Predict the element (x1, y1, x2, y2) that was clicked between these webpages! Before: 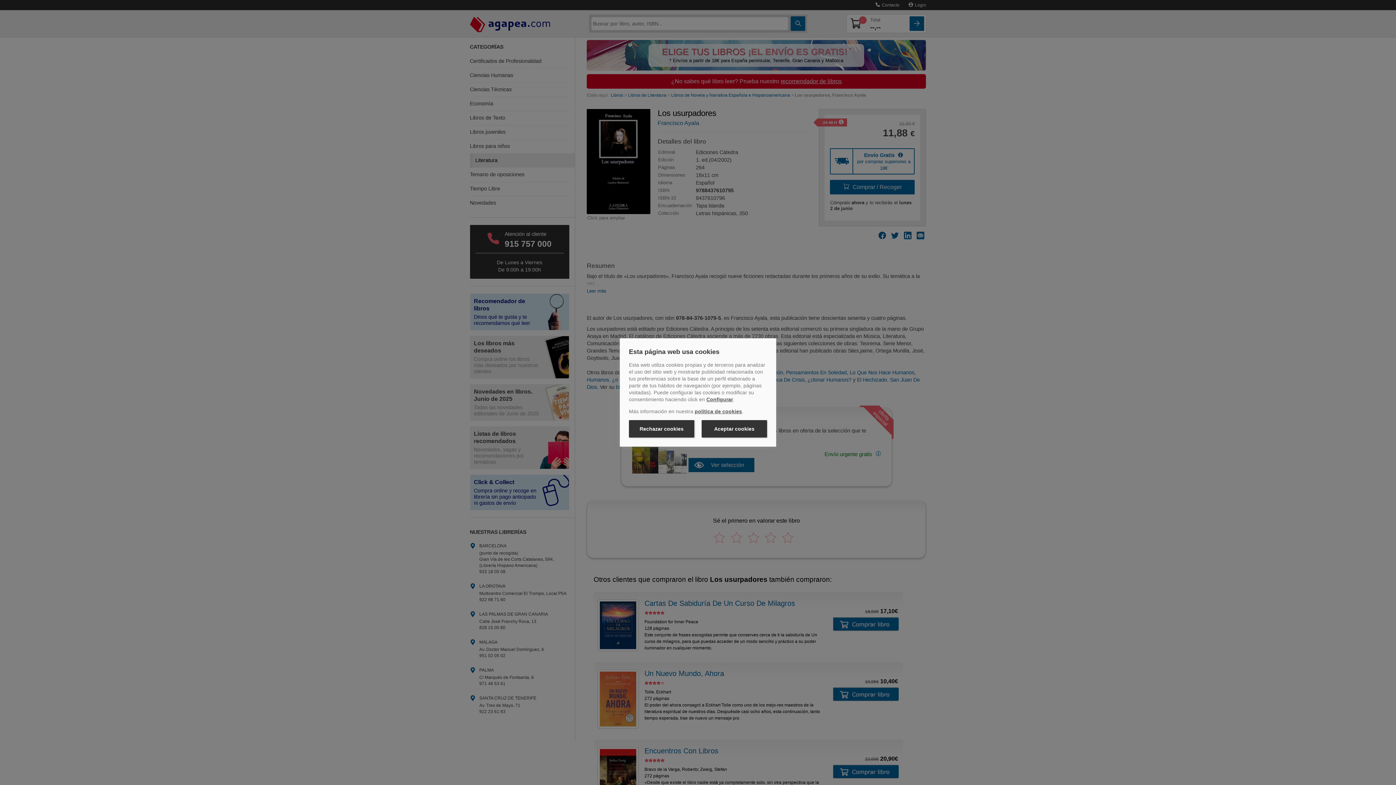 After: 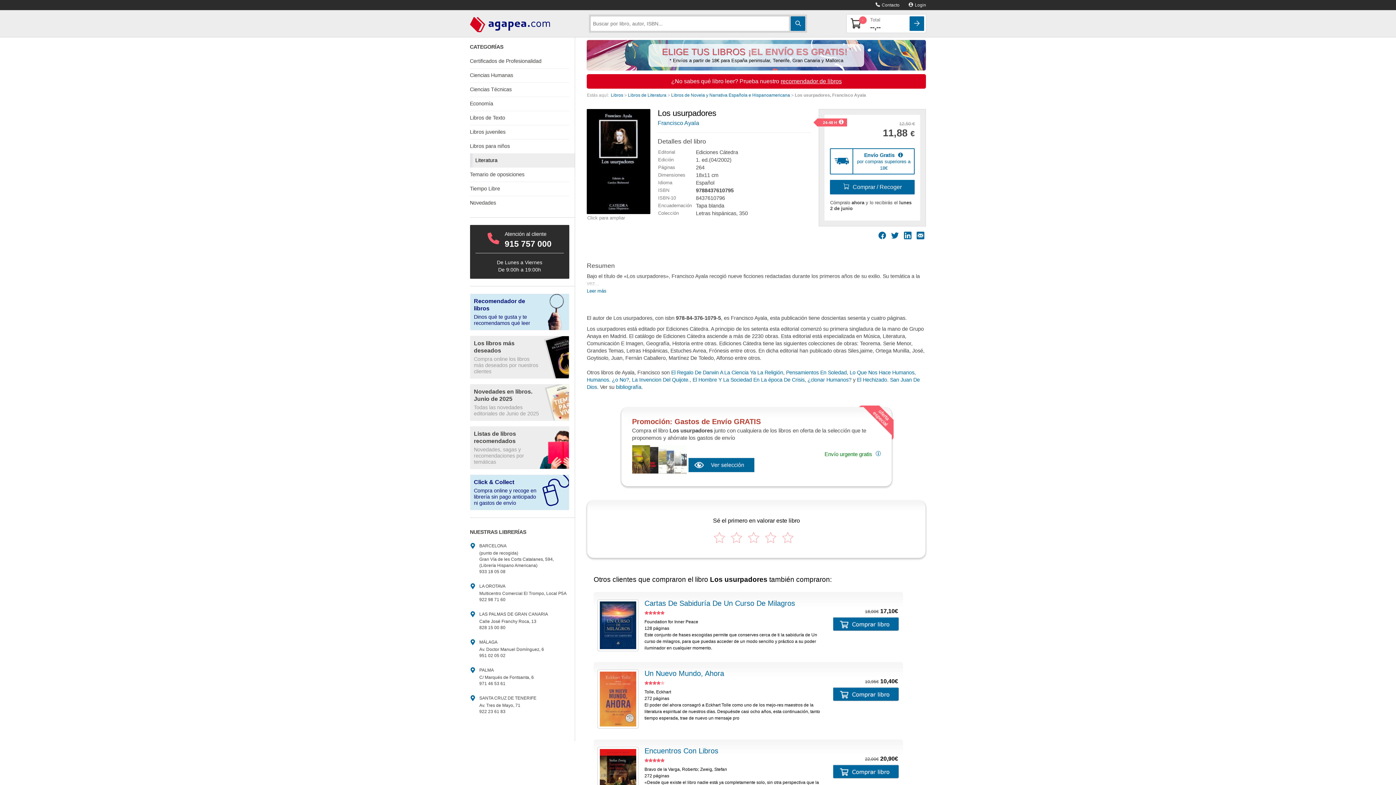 Action: label: Rechazar cookies bbox: (629, 420, 694, 437)